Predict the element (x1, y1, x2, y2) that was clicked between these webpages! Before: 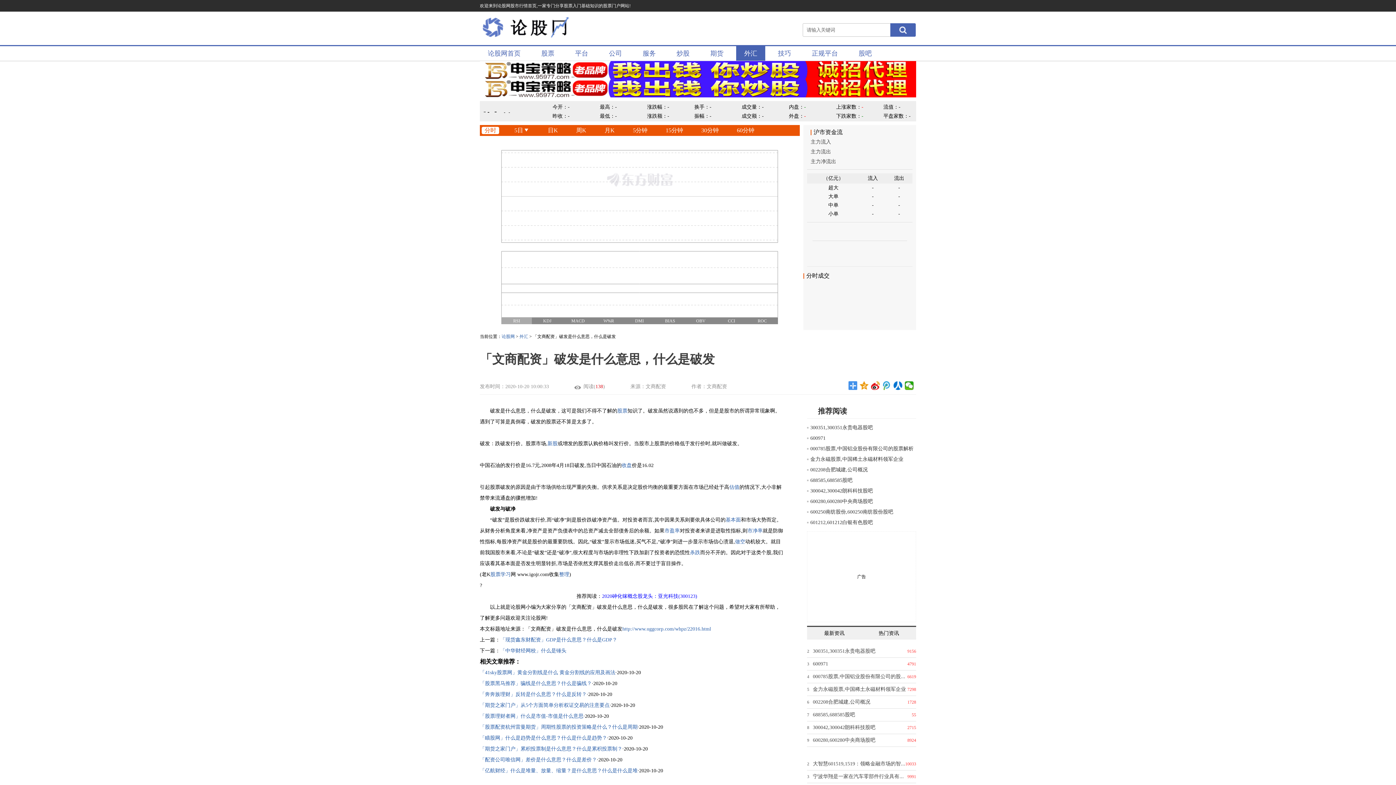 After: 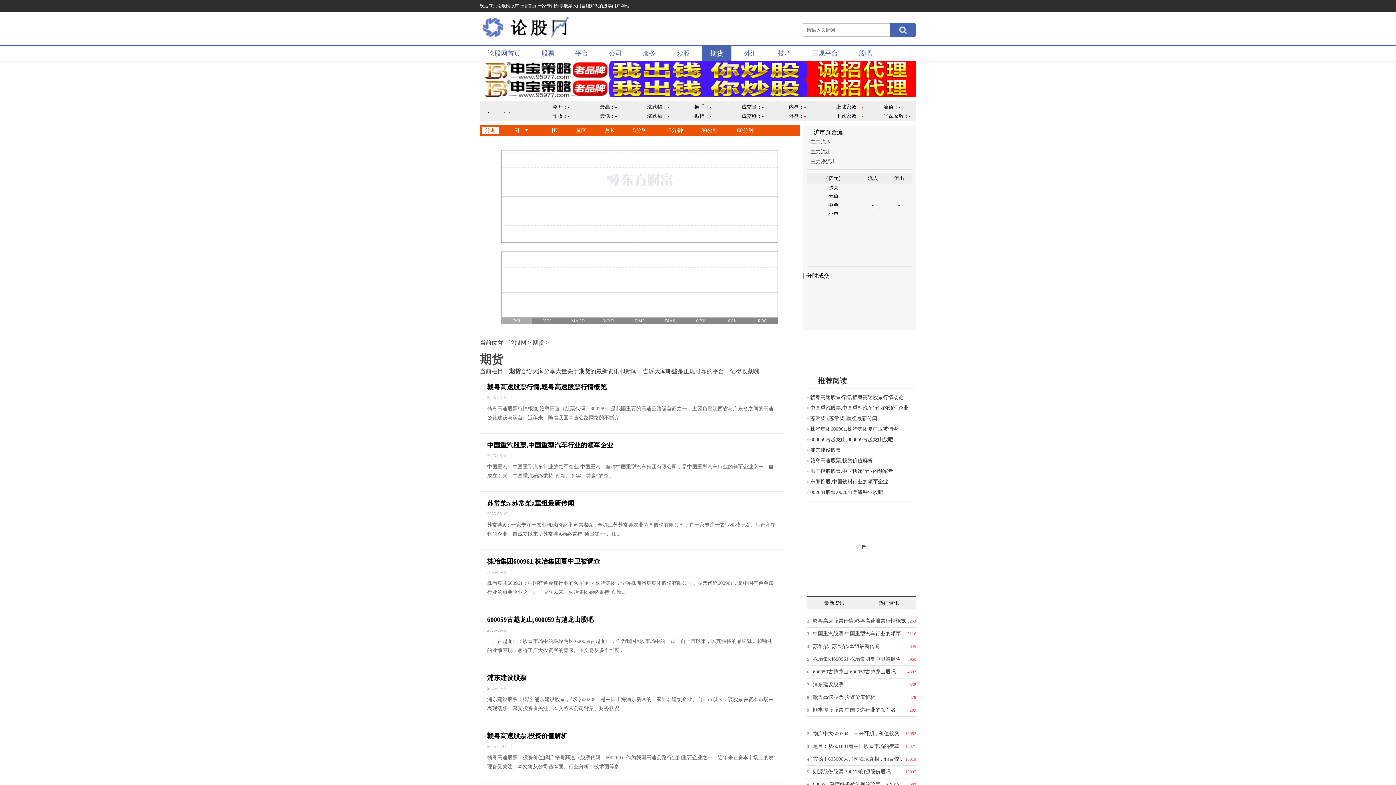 Action: bbox: (702, 46, 731, 60) label: 期货